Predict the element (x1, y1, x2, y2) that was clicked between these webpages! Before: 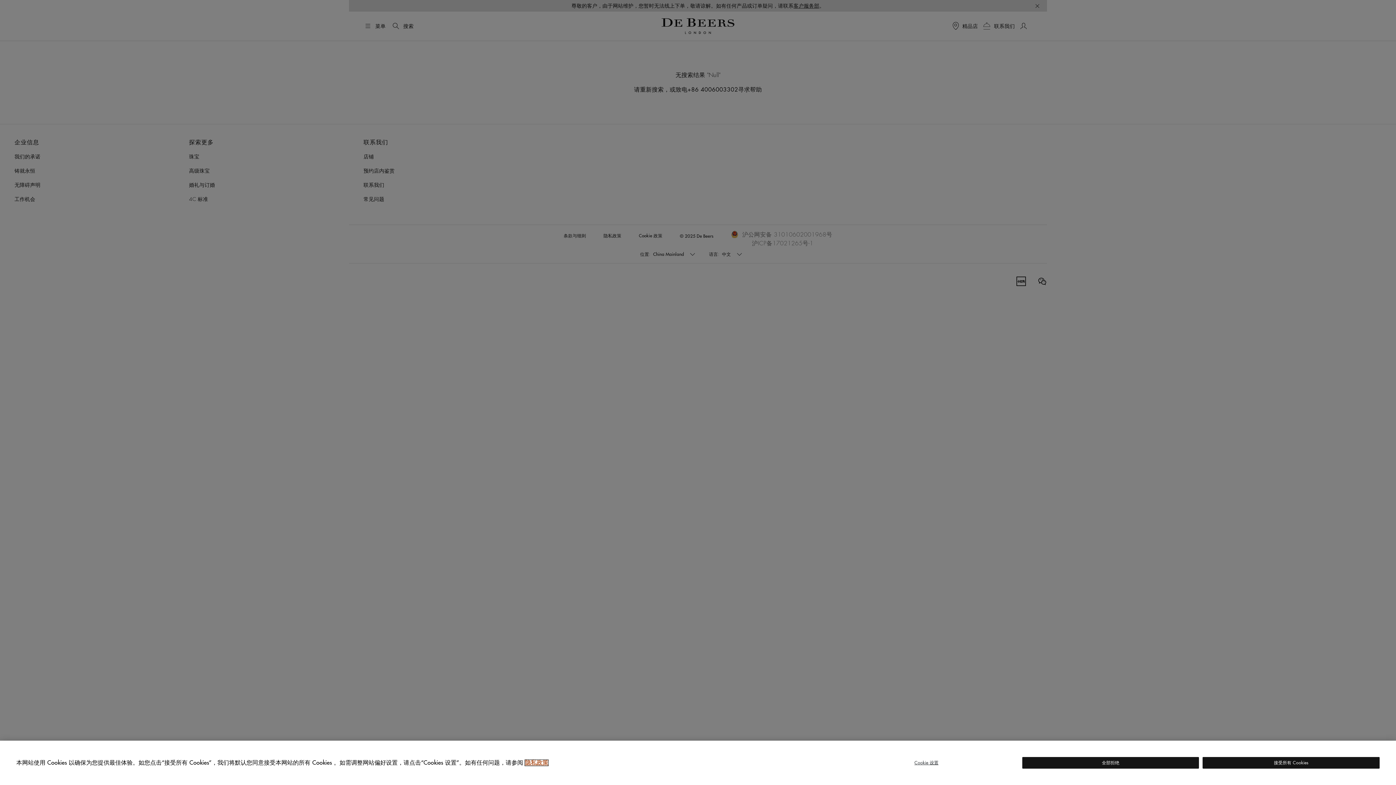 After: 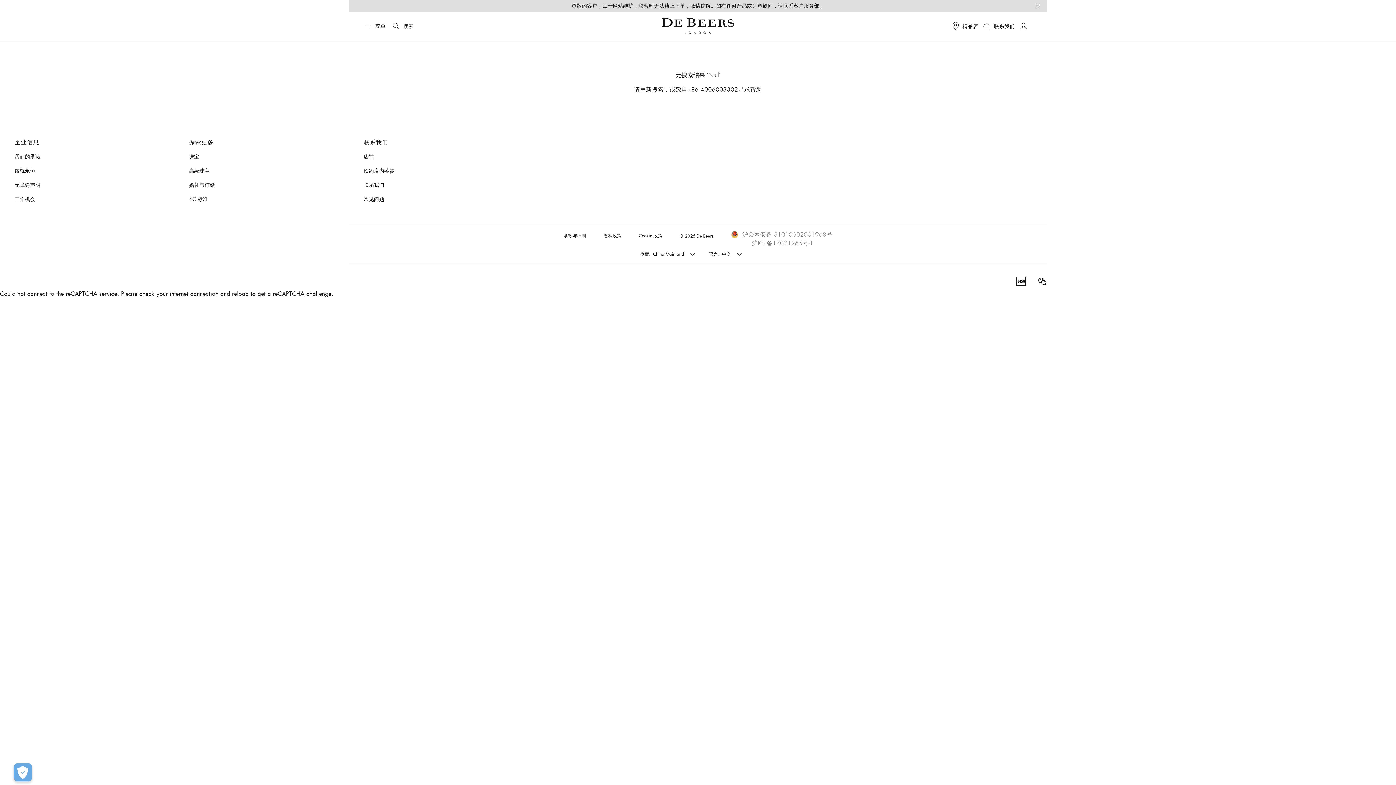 Action: bbox: (1203, 757, 1380, 769) label: 接受所有 Cookies